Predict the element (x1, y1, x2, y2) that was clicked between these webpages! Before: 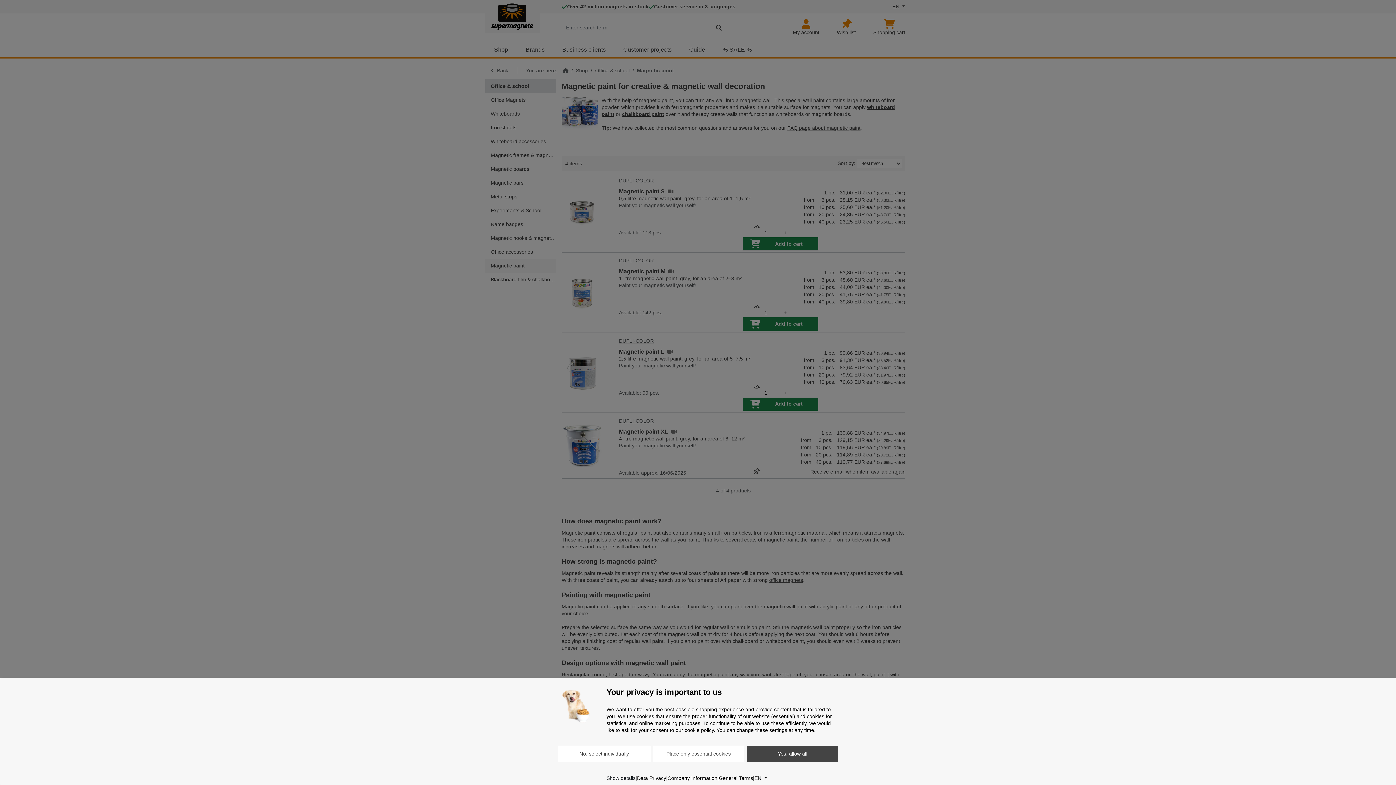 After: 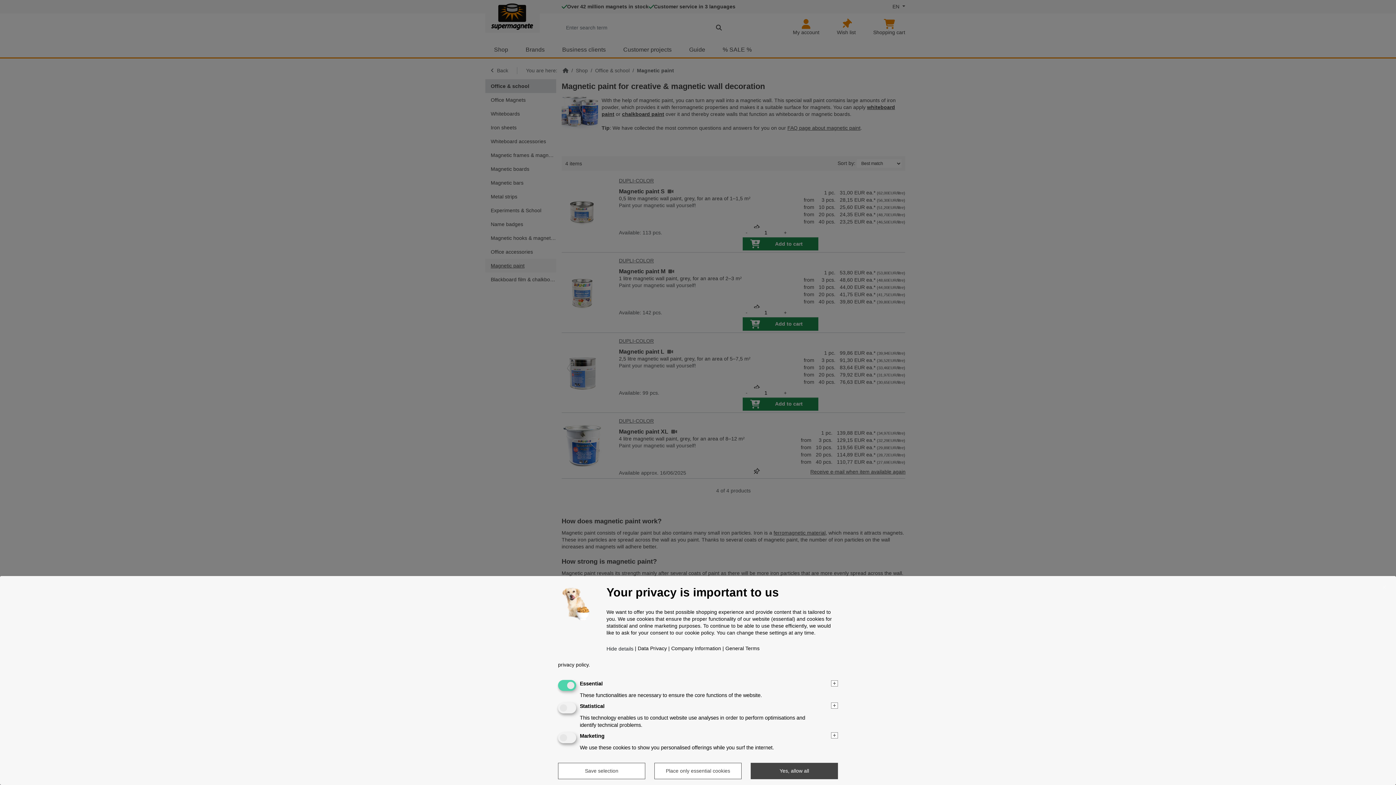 Action: bbox: (606, 774, 635, 782) label: Show details